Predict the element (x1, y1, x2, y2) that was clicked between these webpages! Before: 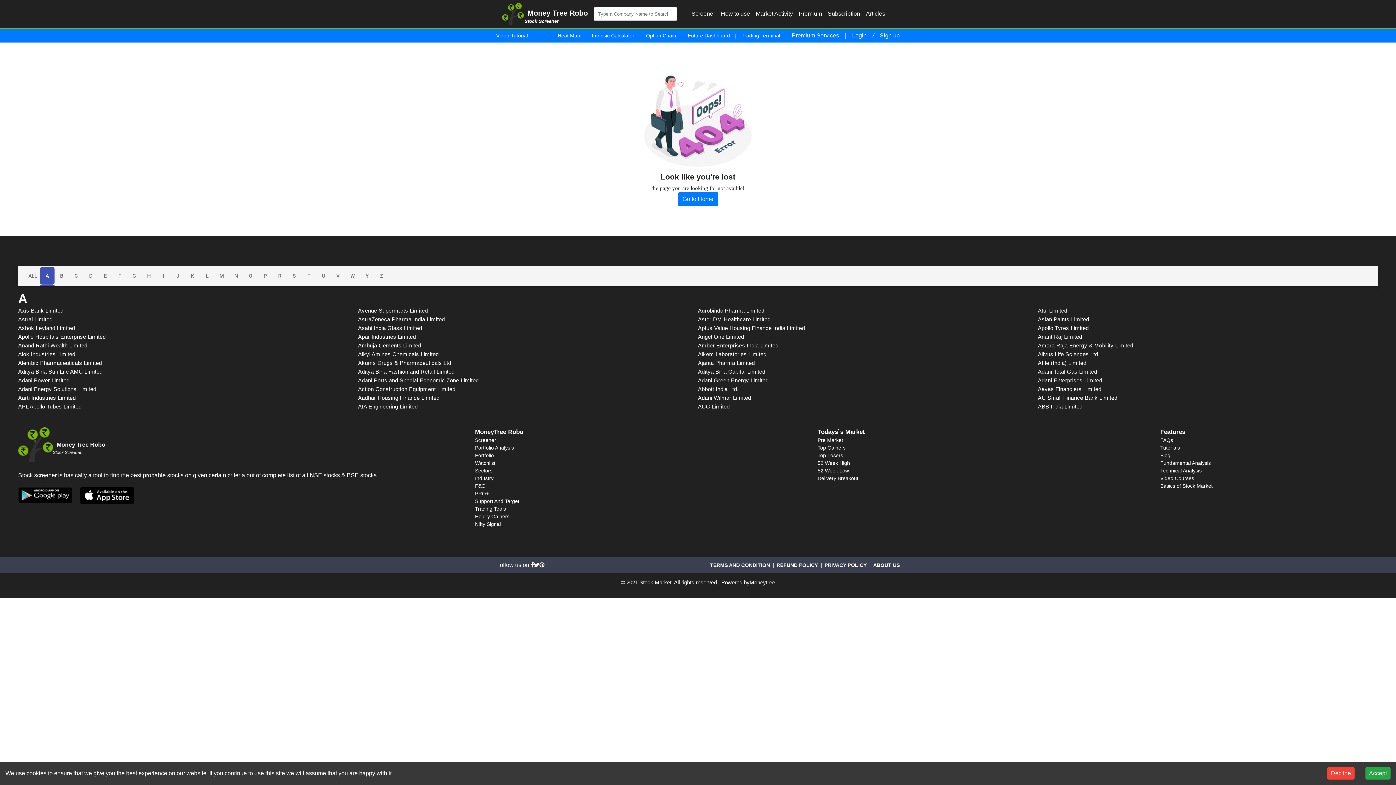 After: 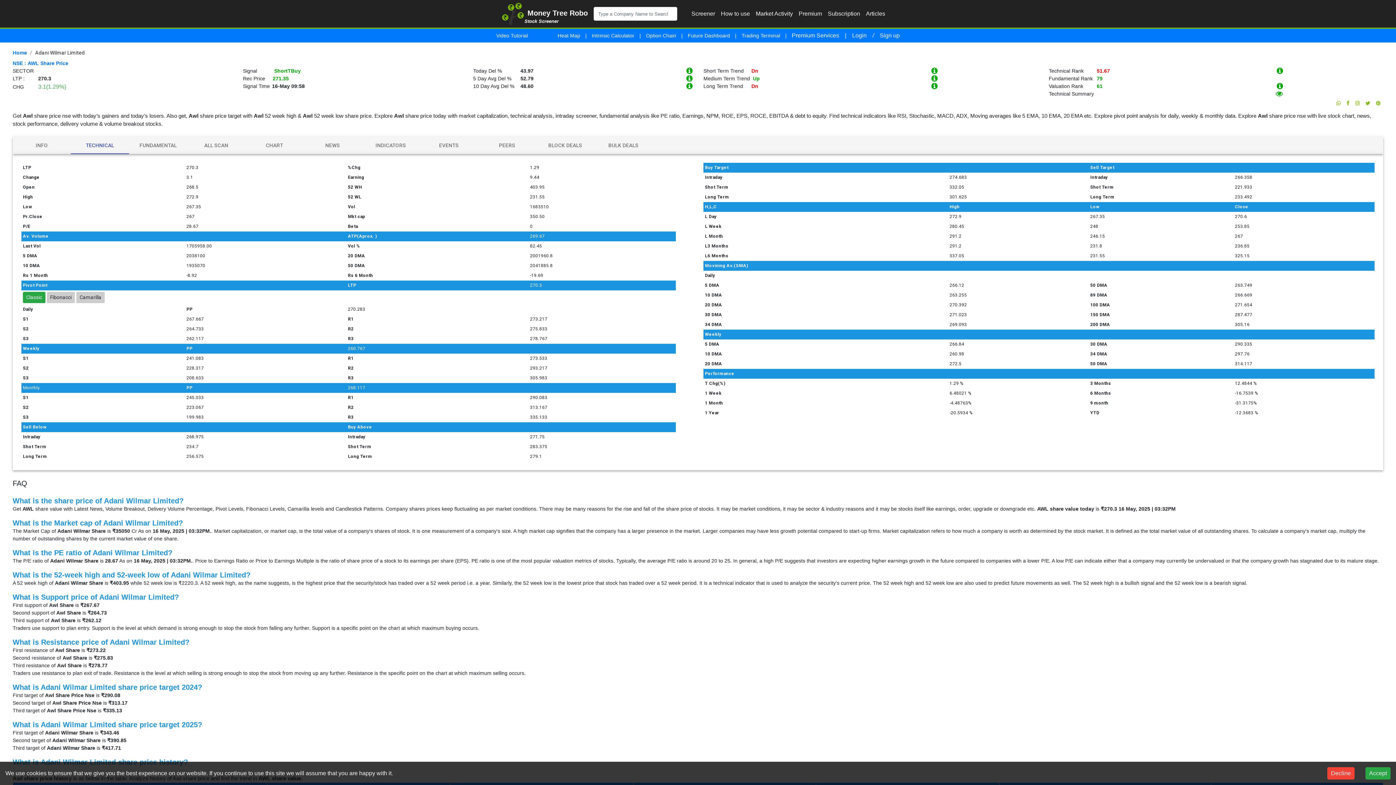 Action: label: Adani Wilmar Limited bbox: (698, 393, 1038, 402)